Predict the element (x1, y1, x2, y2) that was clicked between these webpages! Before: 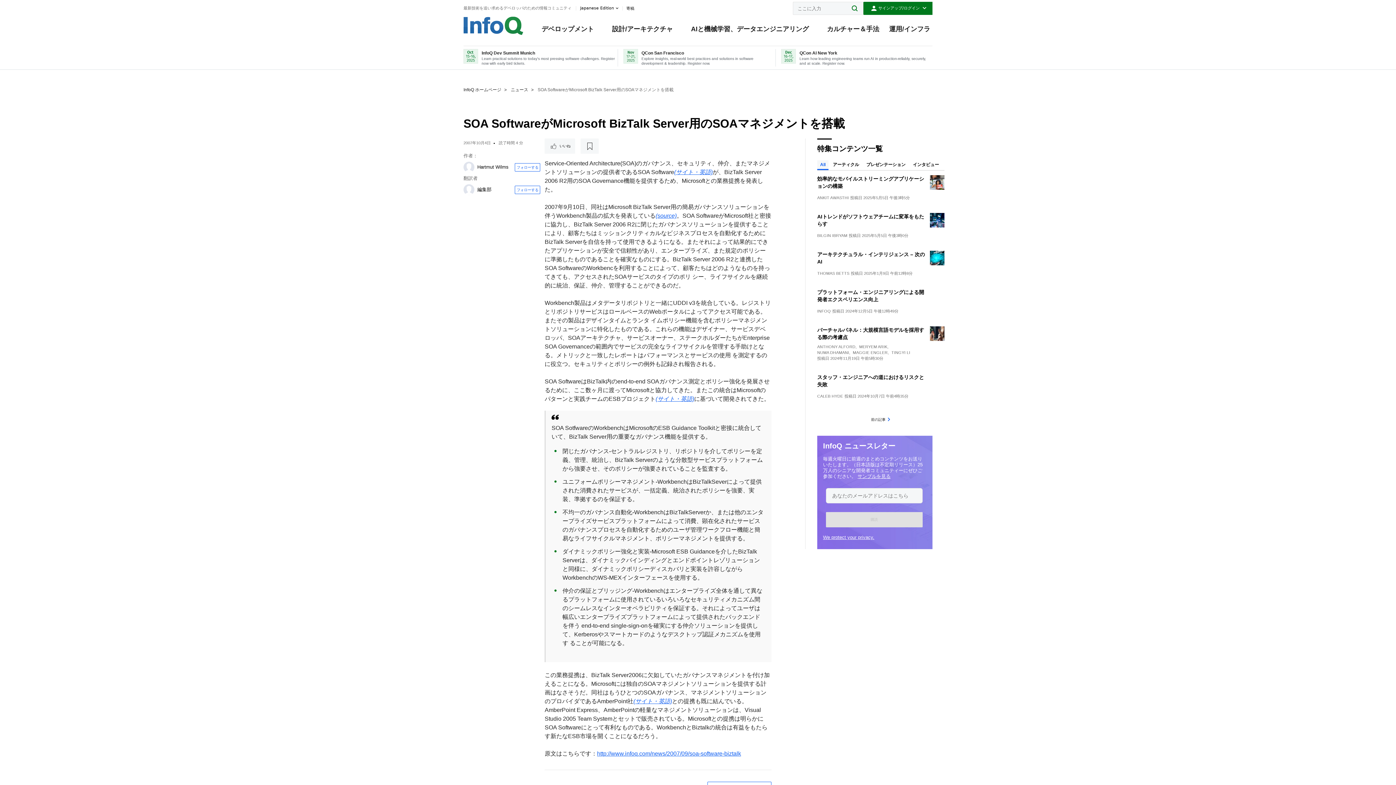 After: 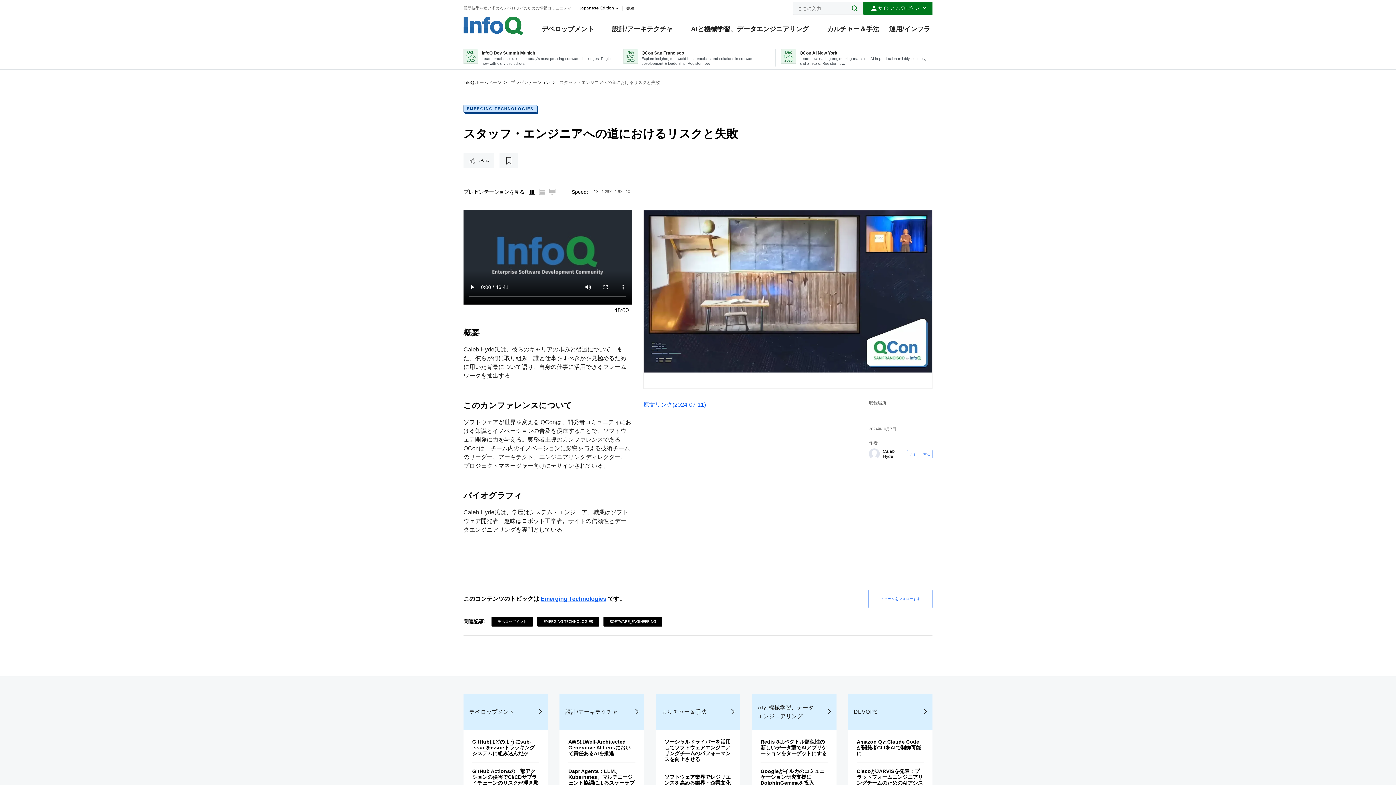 Action: bbox: (930, 373, 944, 388)